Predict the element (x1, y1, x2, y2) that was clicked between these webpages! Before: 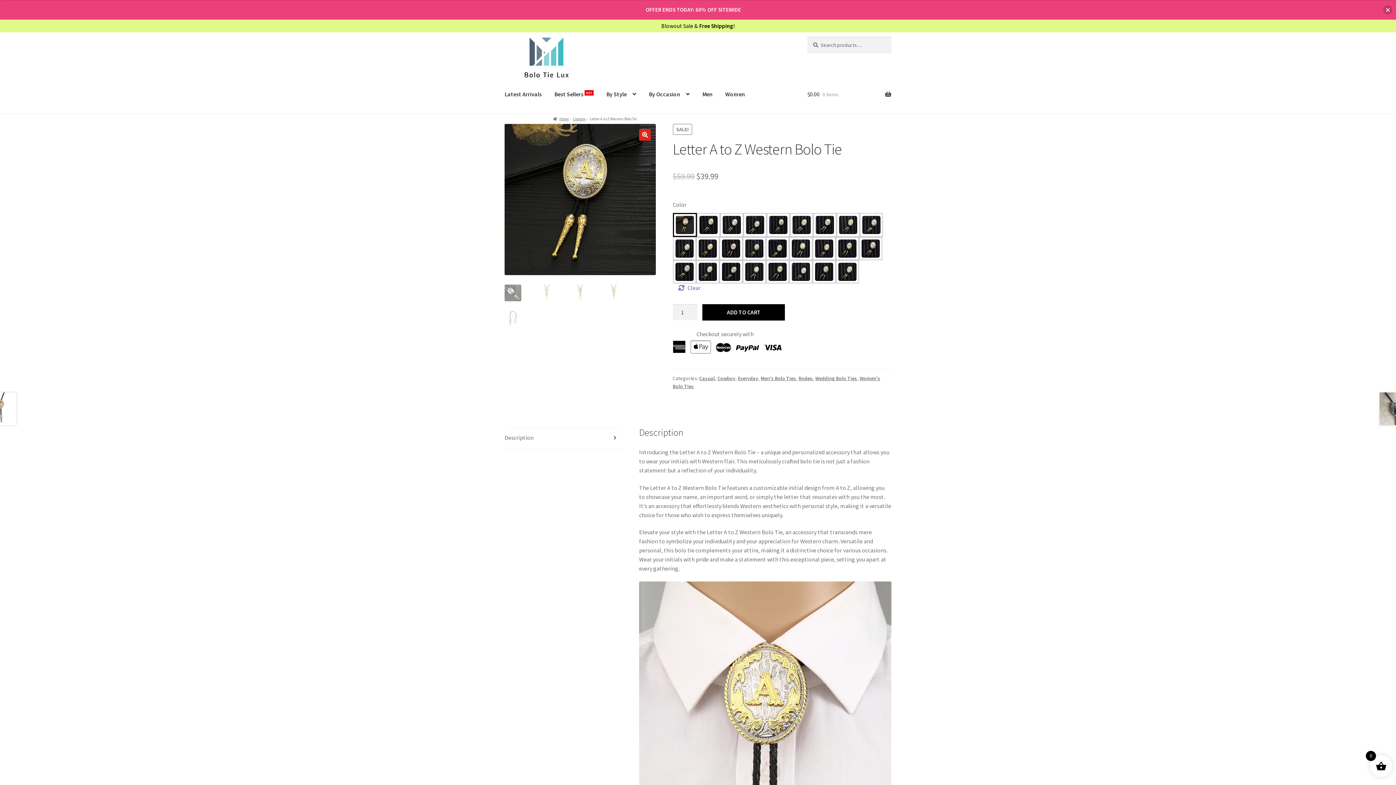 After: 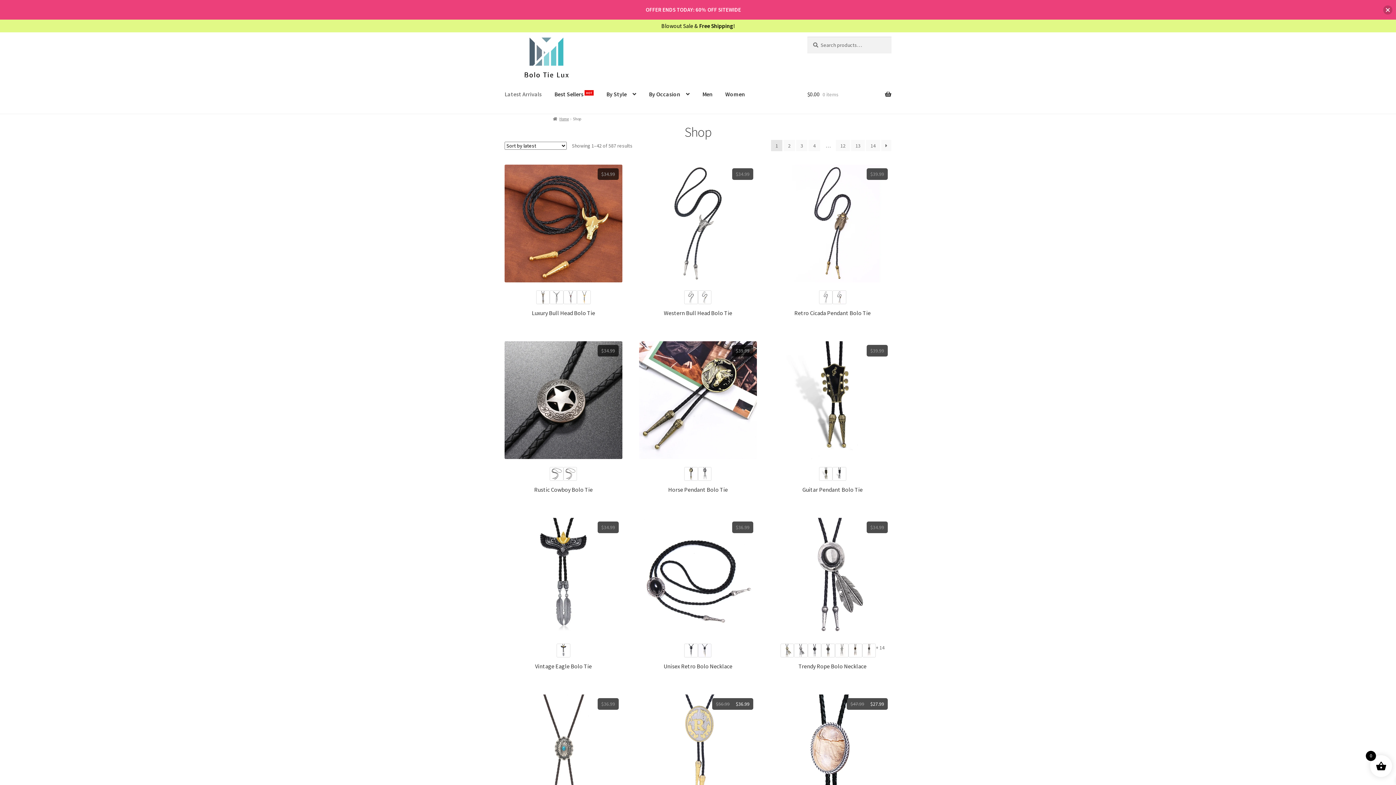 Action: bbox: (498, 80, 547, 108) label: Latest Arrivals